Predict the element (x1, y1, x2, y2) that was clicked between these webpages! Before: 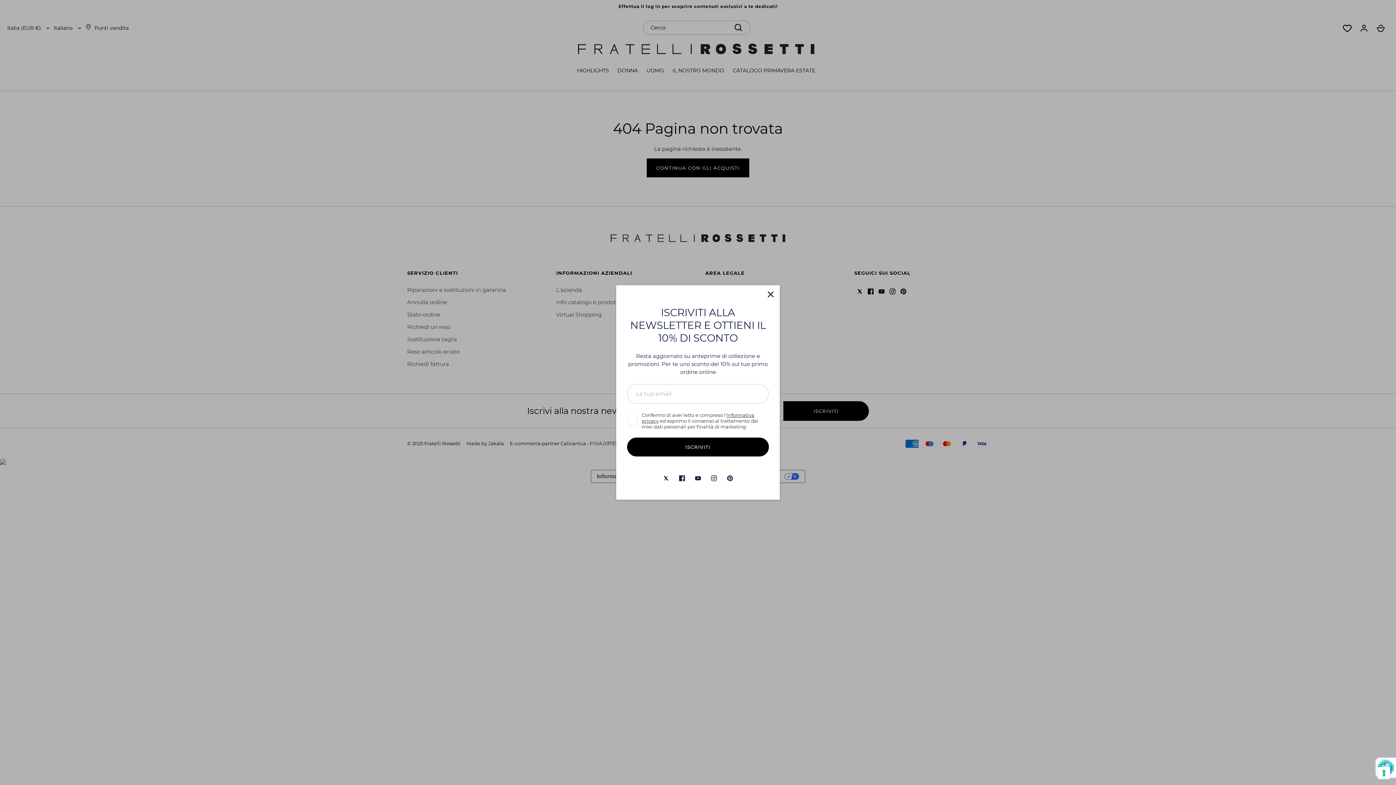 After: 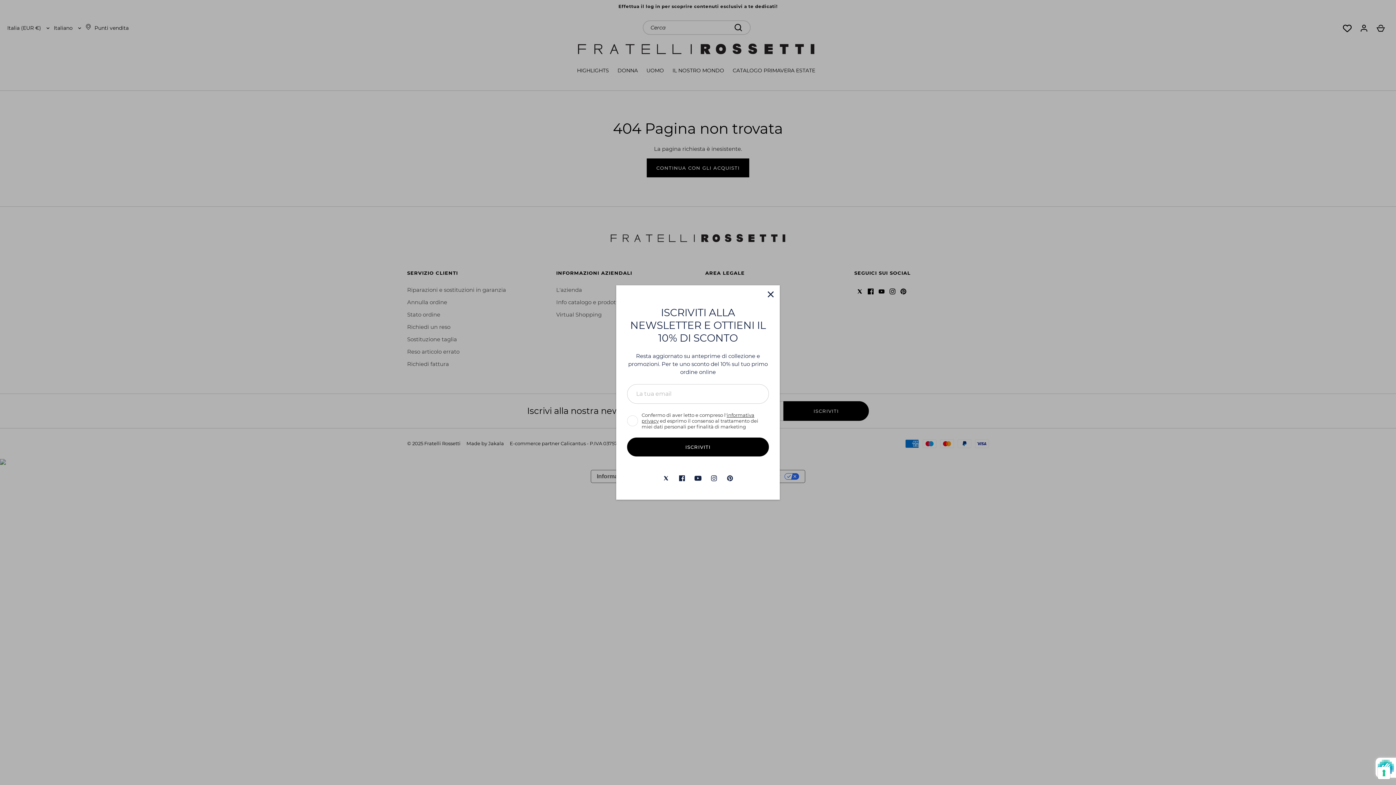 Action: label: Youtube bbox: (690, 470, 706, 486)